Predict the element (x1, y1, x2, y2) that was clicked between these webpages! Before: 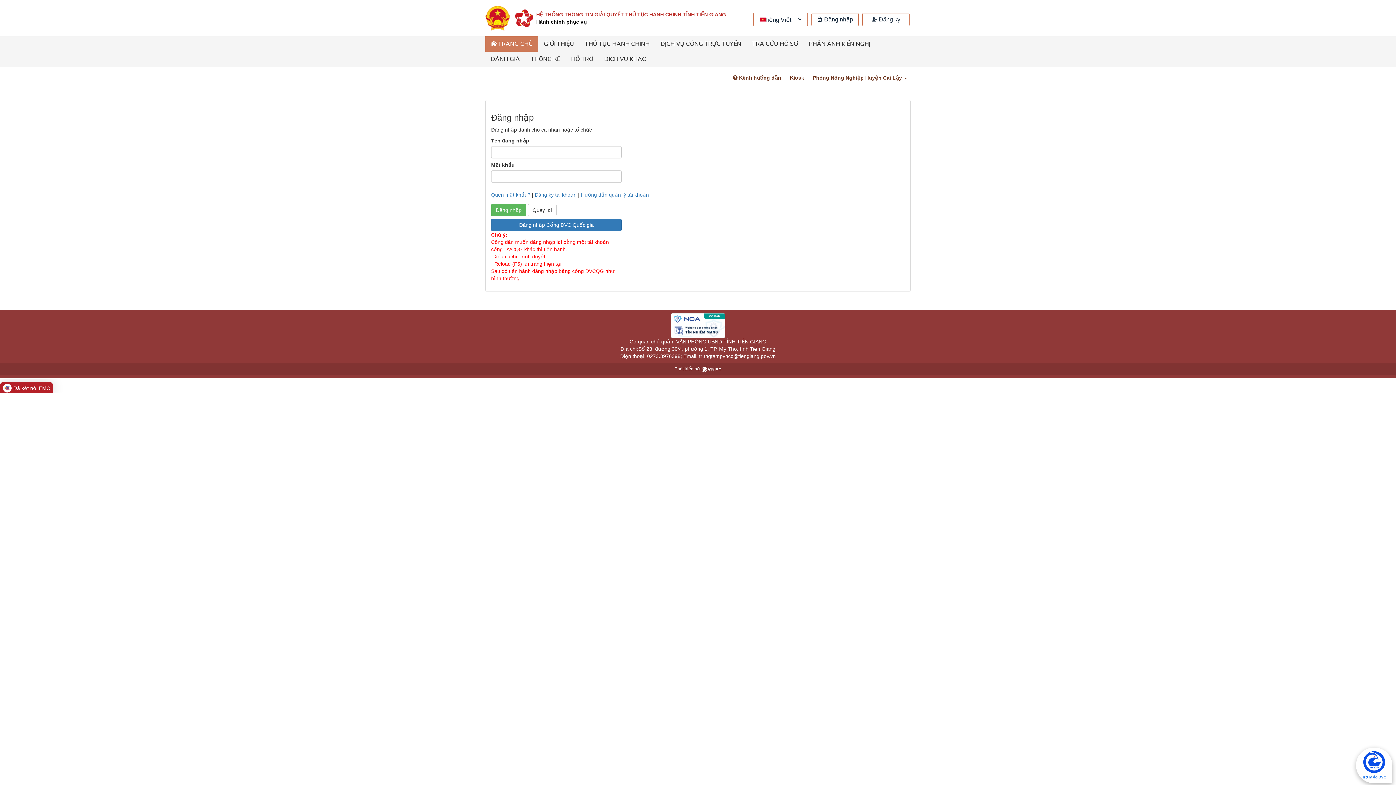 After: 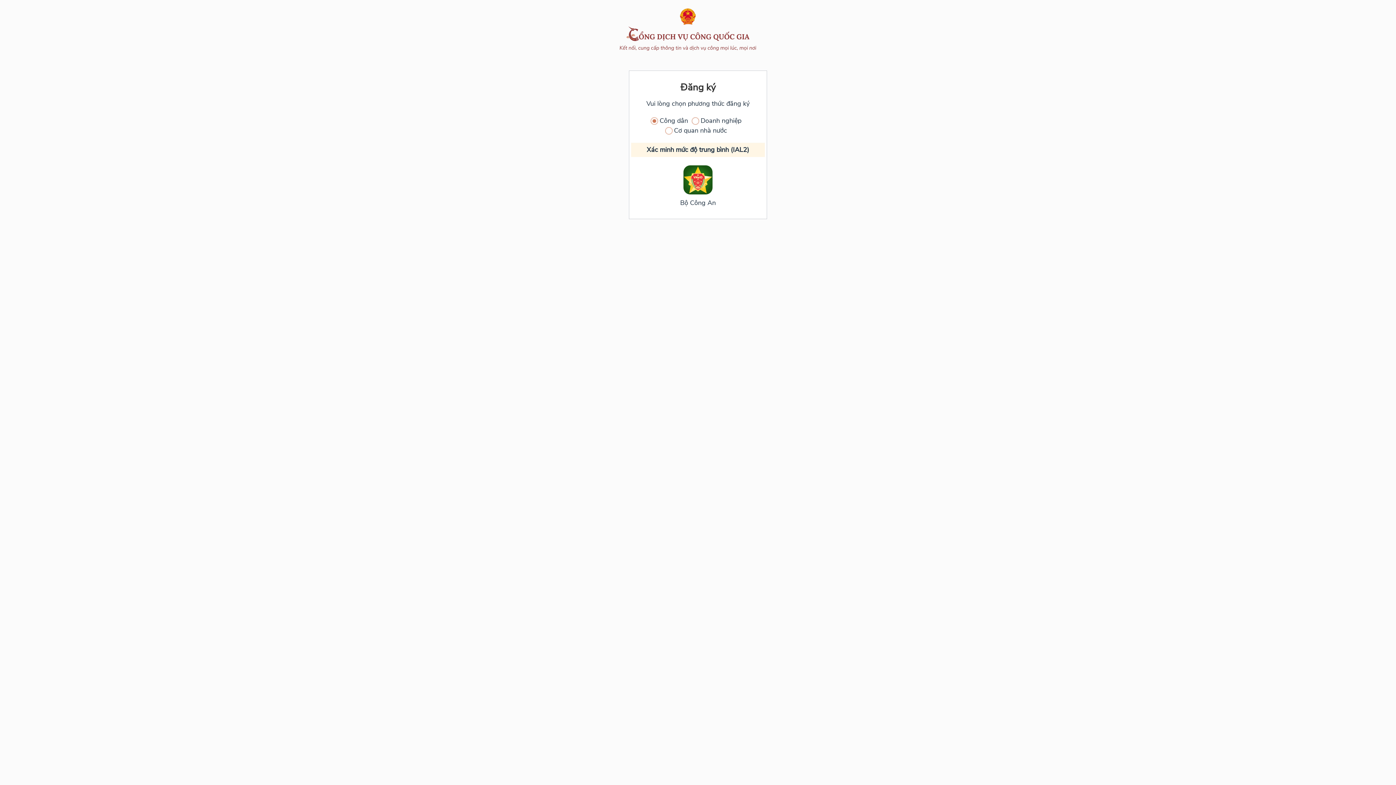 Action: bbox: (862, 12, 909, 26) label:  Đăng ký